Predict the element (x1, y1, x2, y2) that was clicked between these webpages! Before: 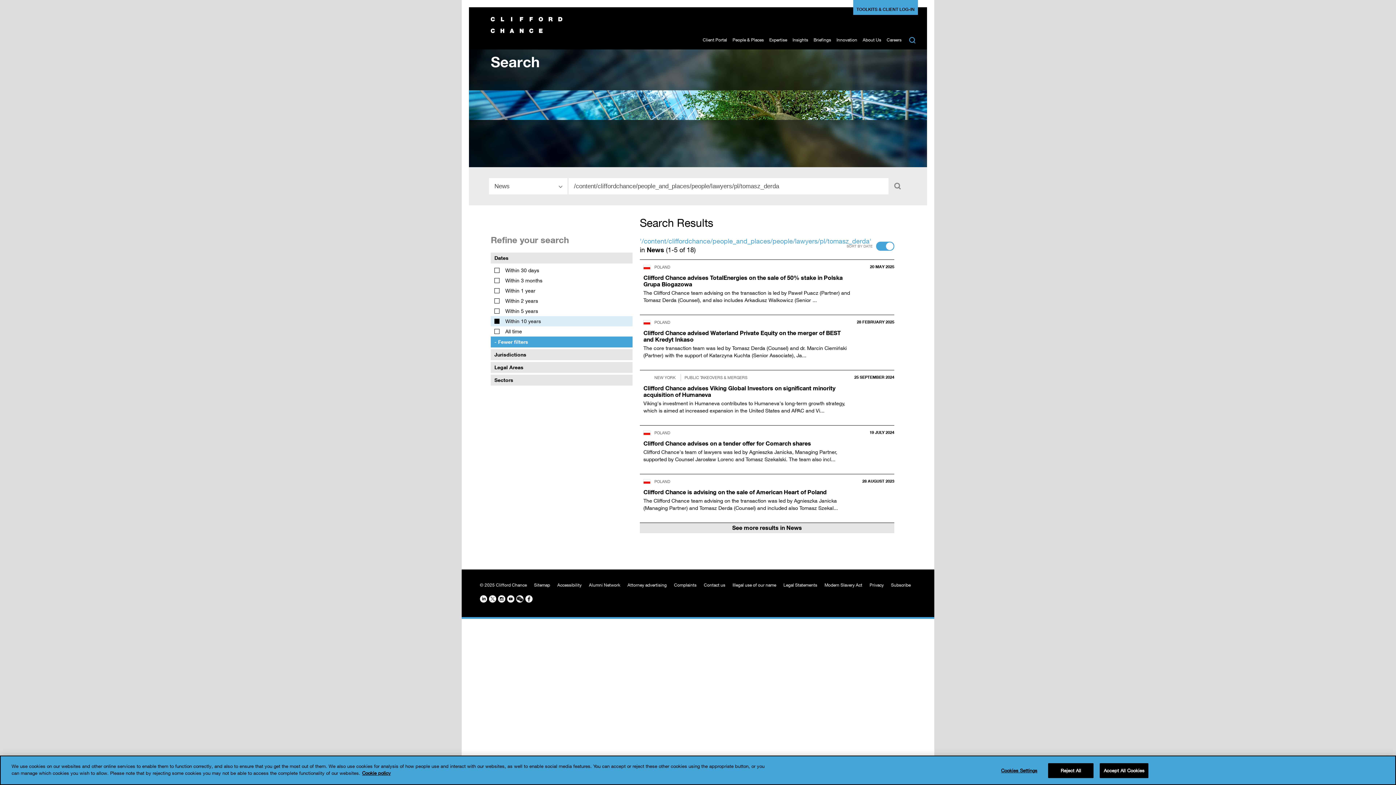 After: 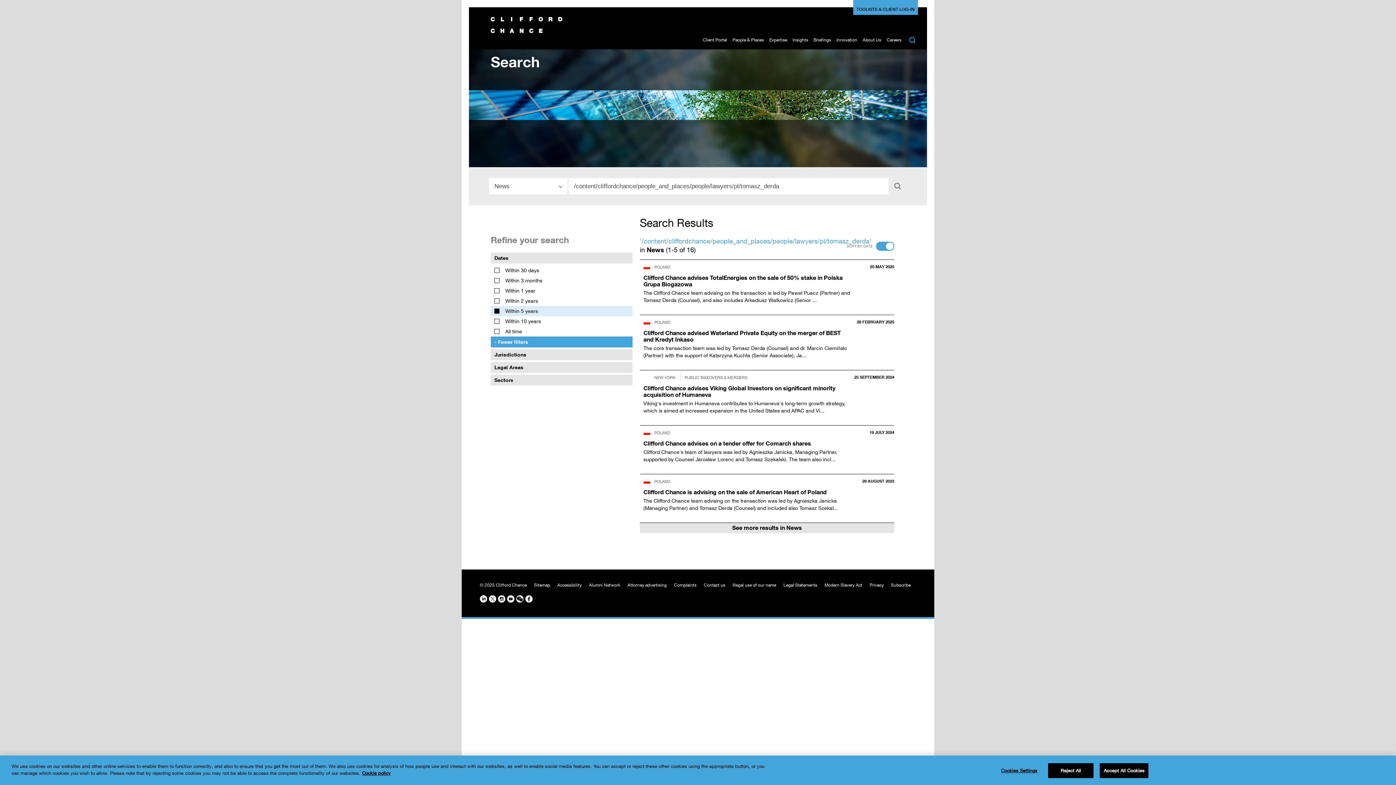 Action: label: Within 5 years bbox: (490, 306, 632, 316)